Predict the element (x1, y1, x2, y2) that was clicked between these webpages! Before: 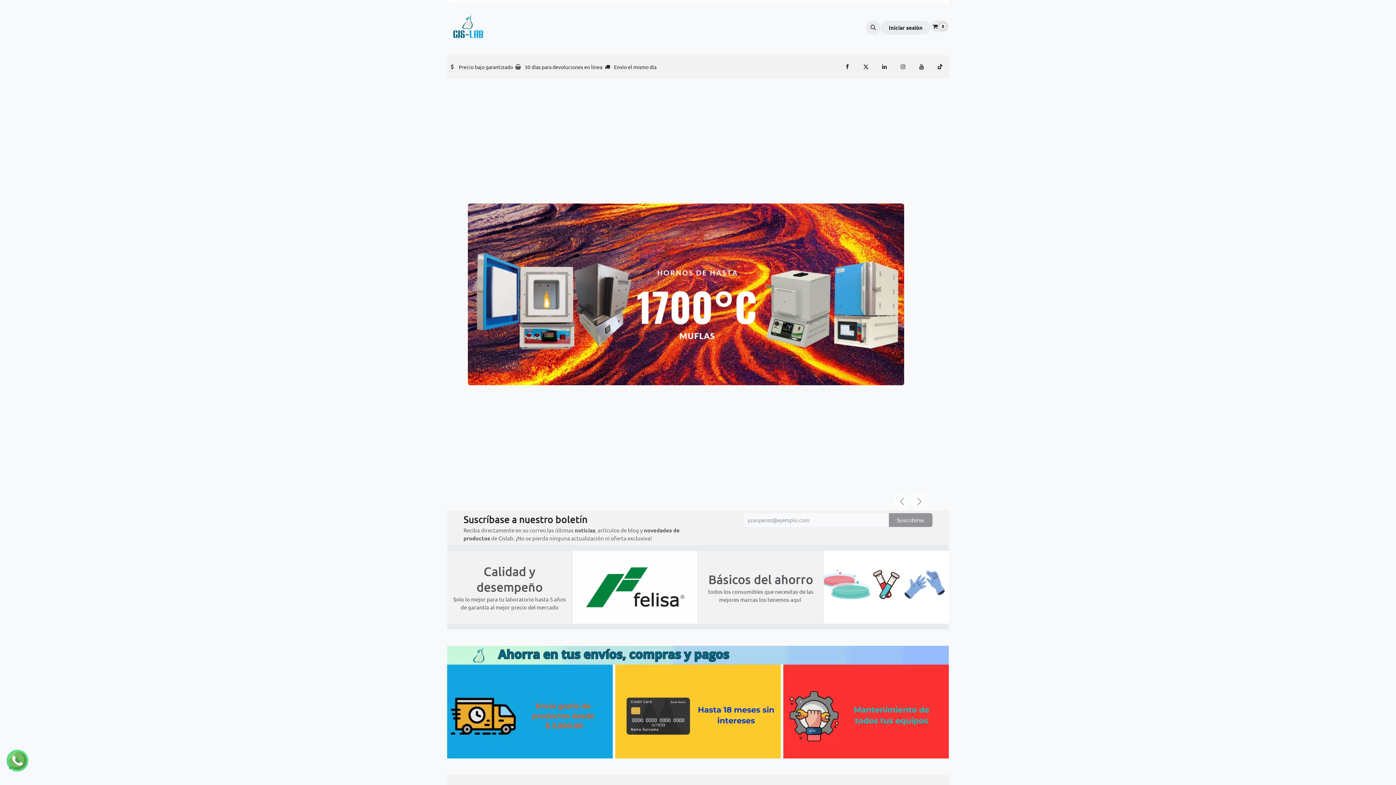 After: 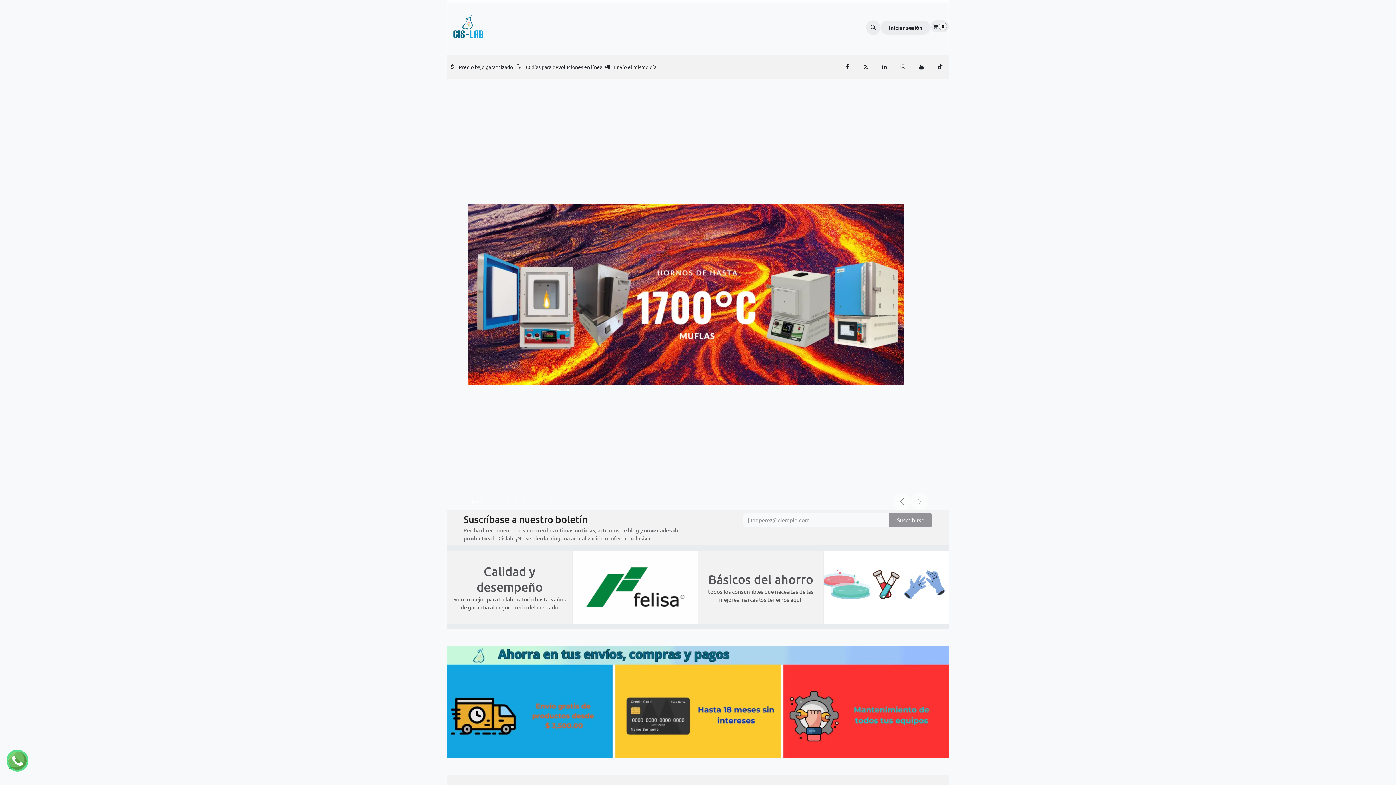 Action: label: Nosotros  bbox: (741, 20, 784, 34)